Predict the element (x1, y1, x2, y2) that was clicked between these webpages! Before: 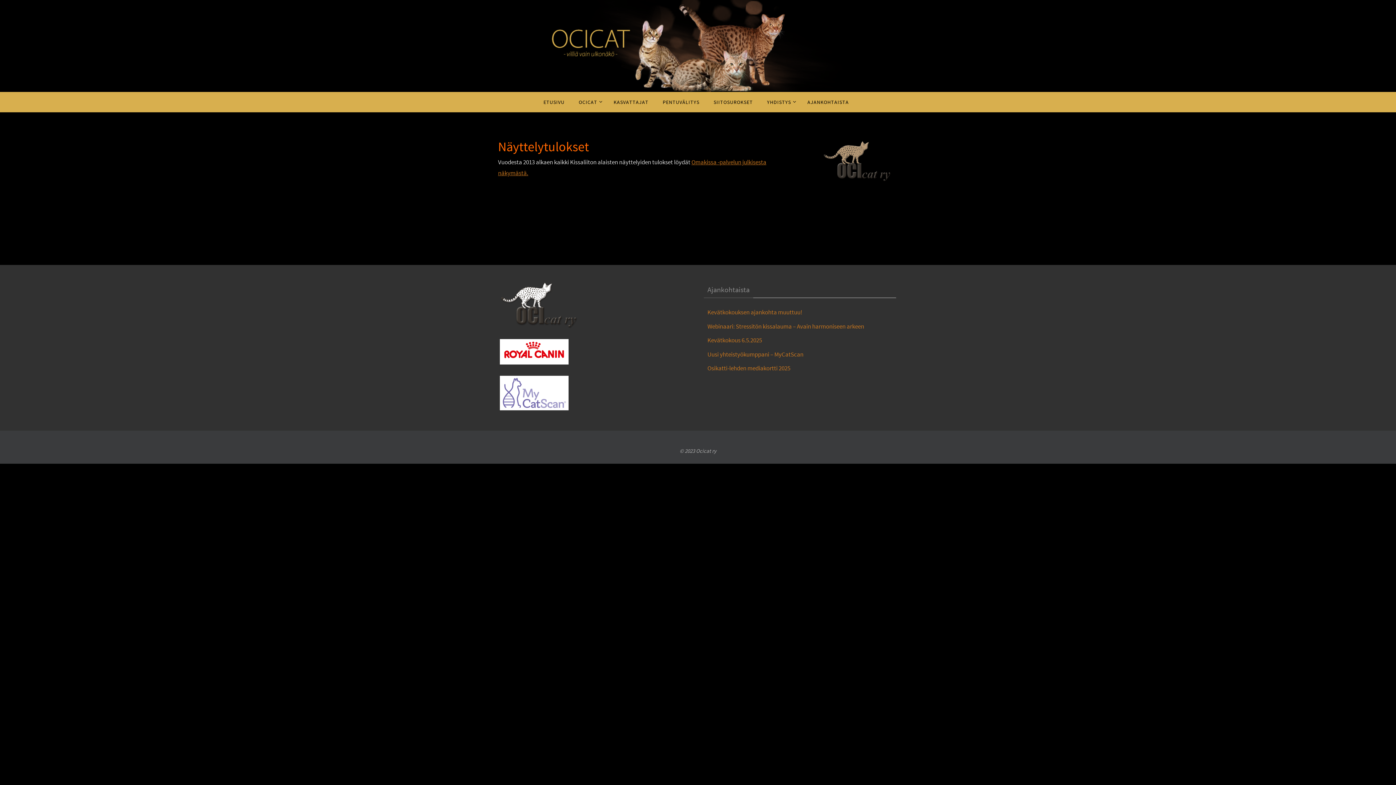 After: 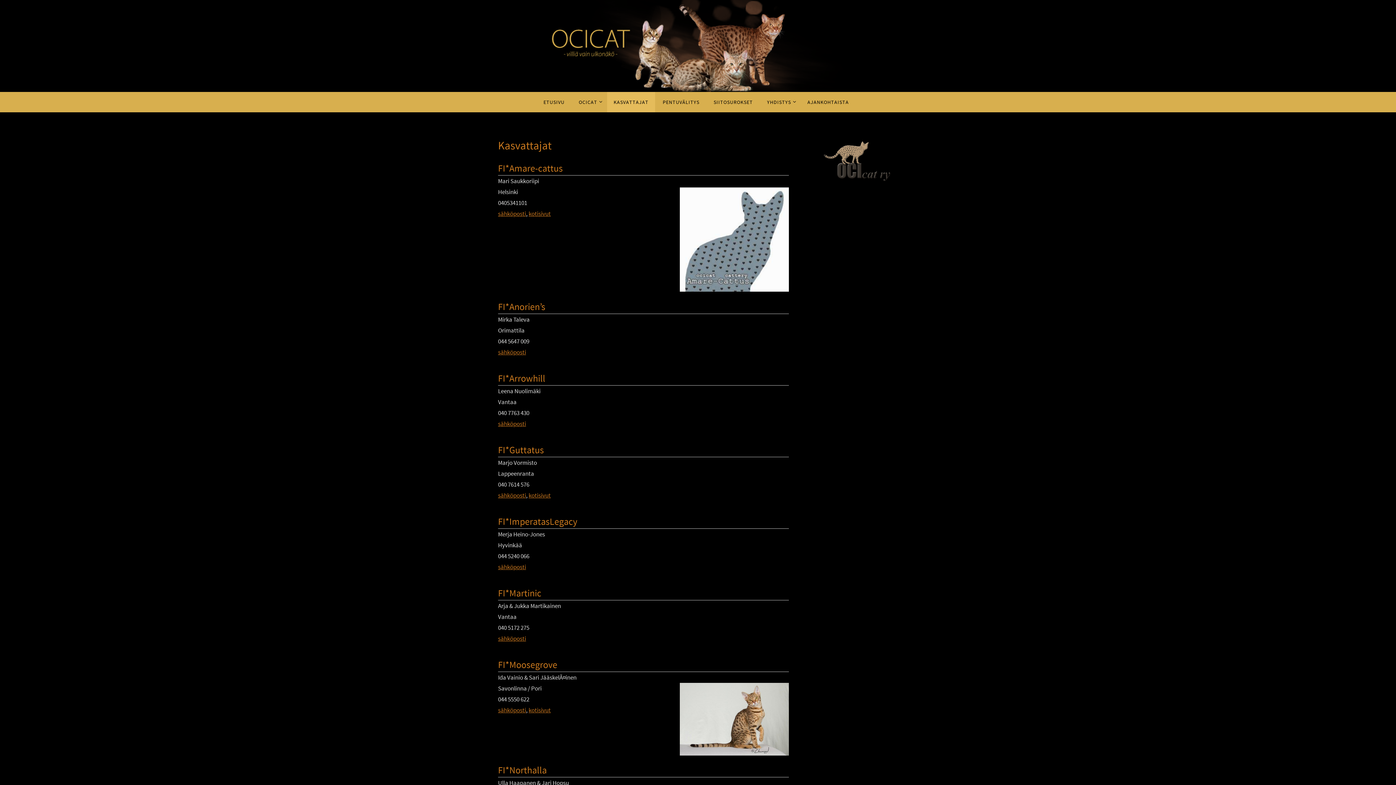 Action: bbox: (607, 92, 655, 112) label: KASVATTAJAT